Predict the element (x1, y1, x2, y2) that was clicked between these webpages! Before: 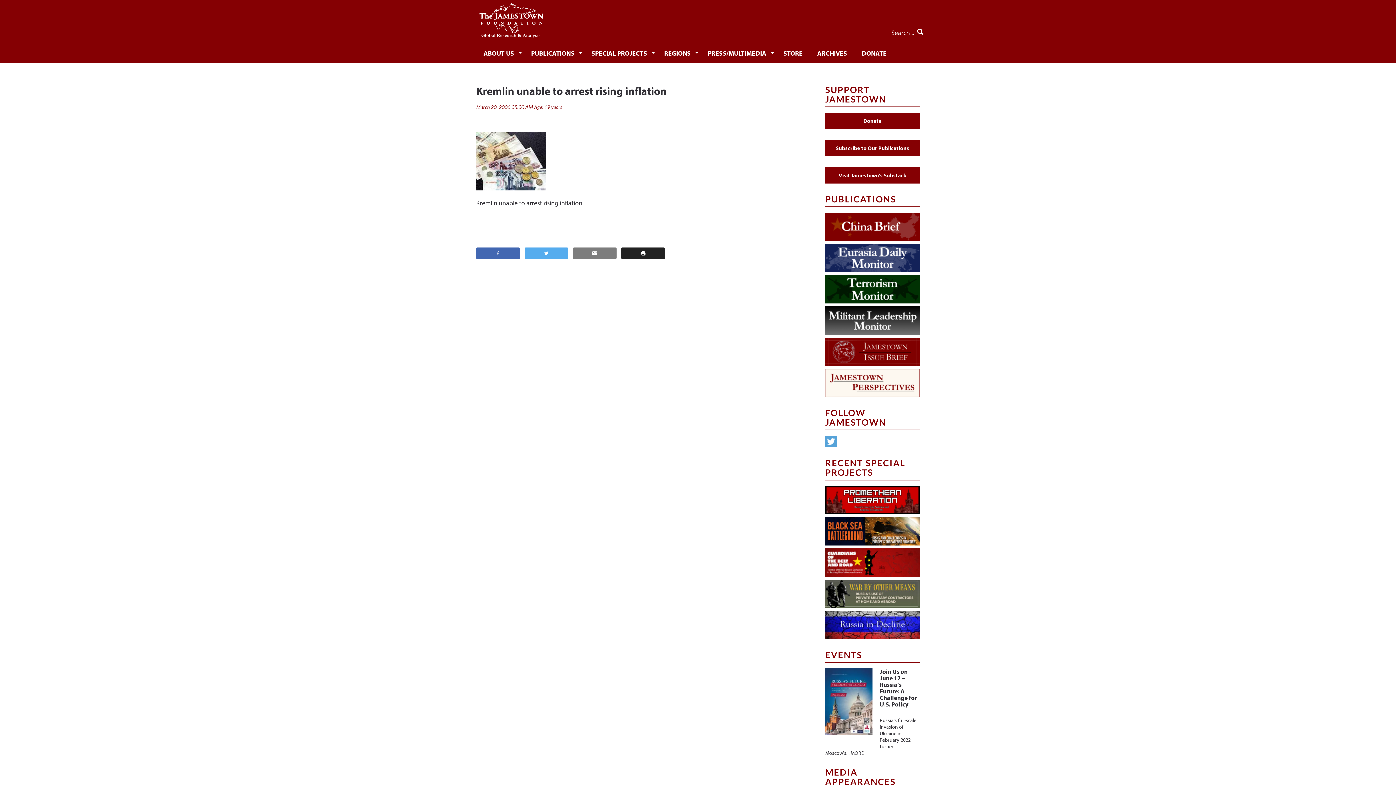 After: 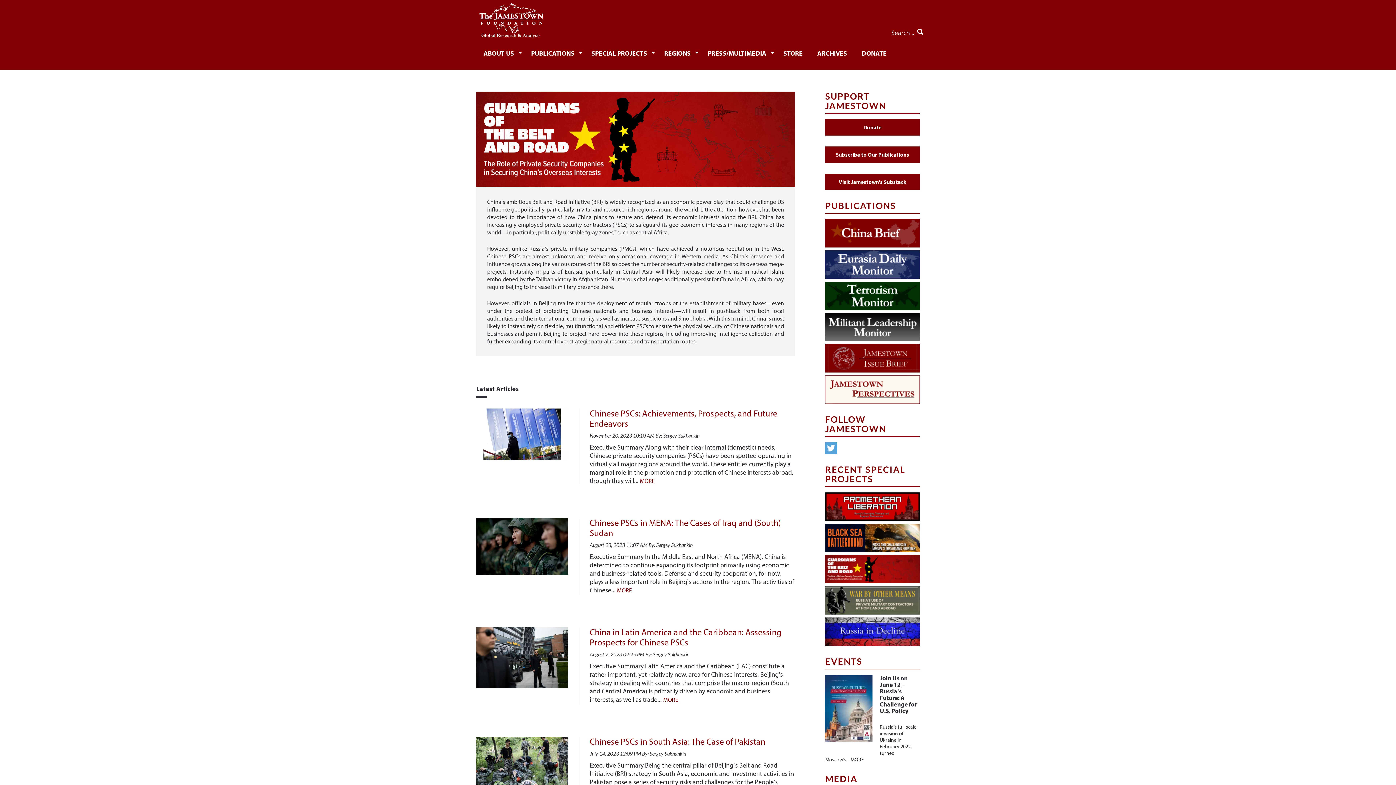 Action: bbox: (825, 548, 920, 577)